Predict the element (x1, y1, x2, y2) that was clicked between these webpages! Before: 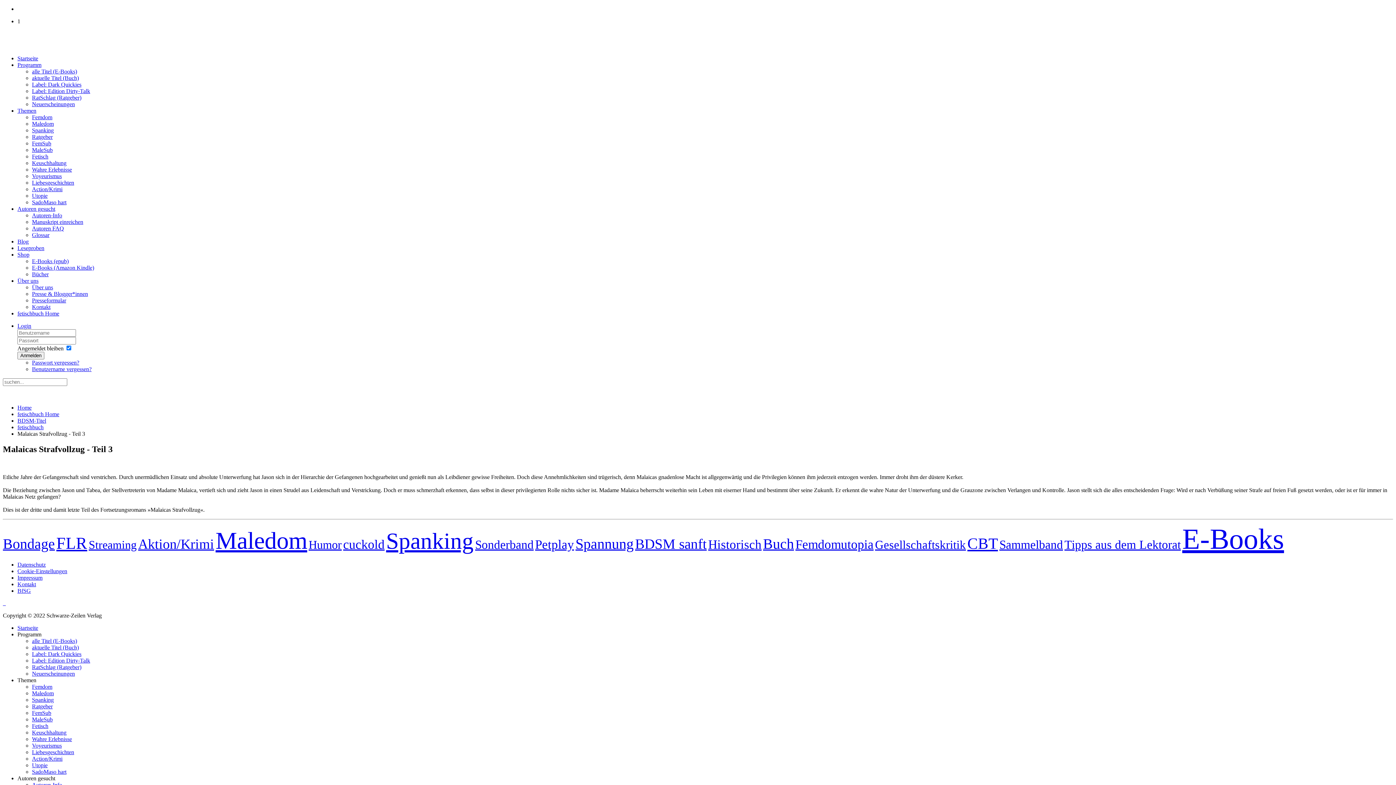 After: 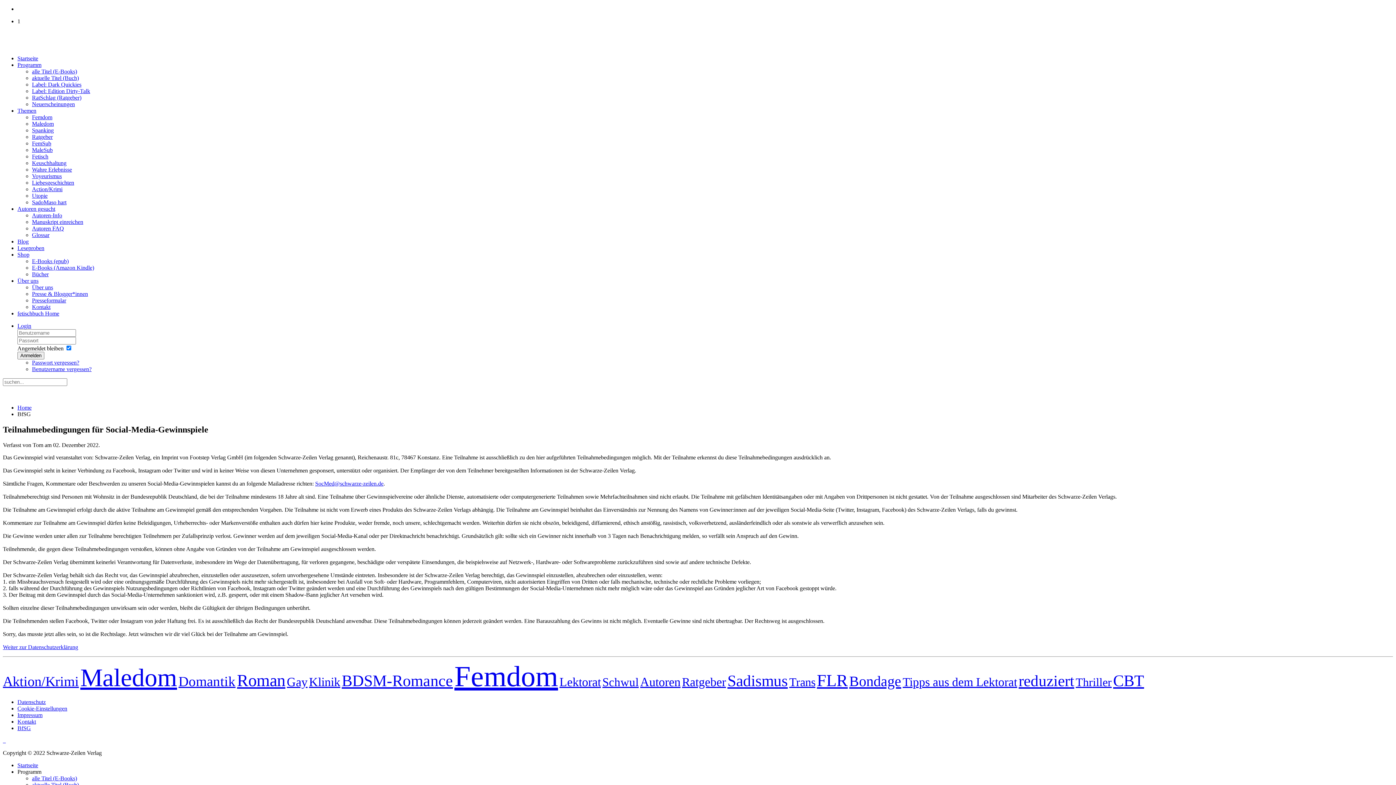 Action: label: BfSG bbox: (17, 587, 30, 594)